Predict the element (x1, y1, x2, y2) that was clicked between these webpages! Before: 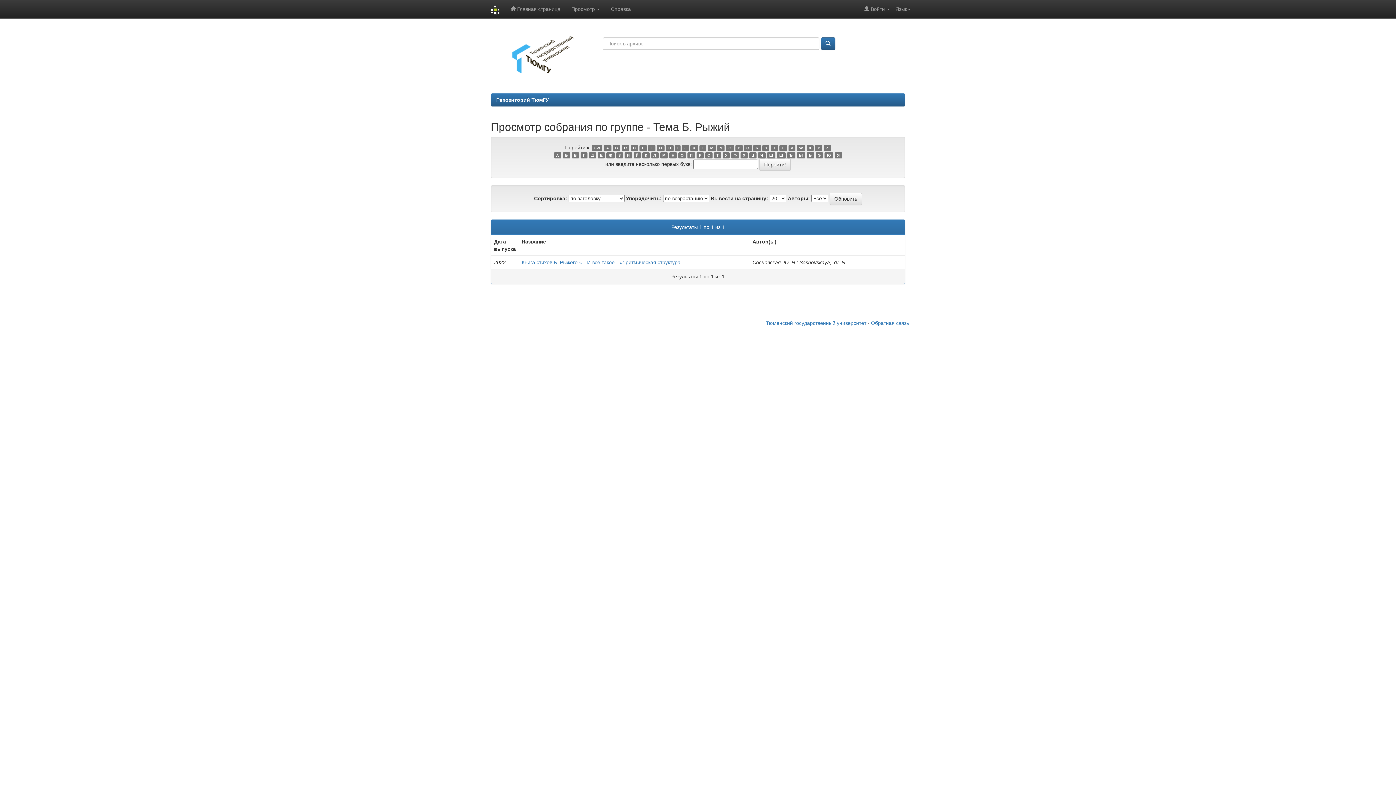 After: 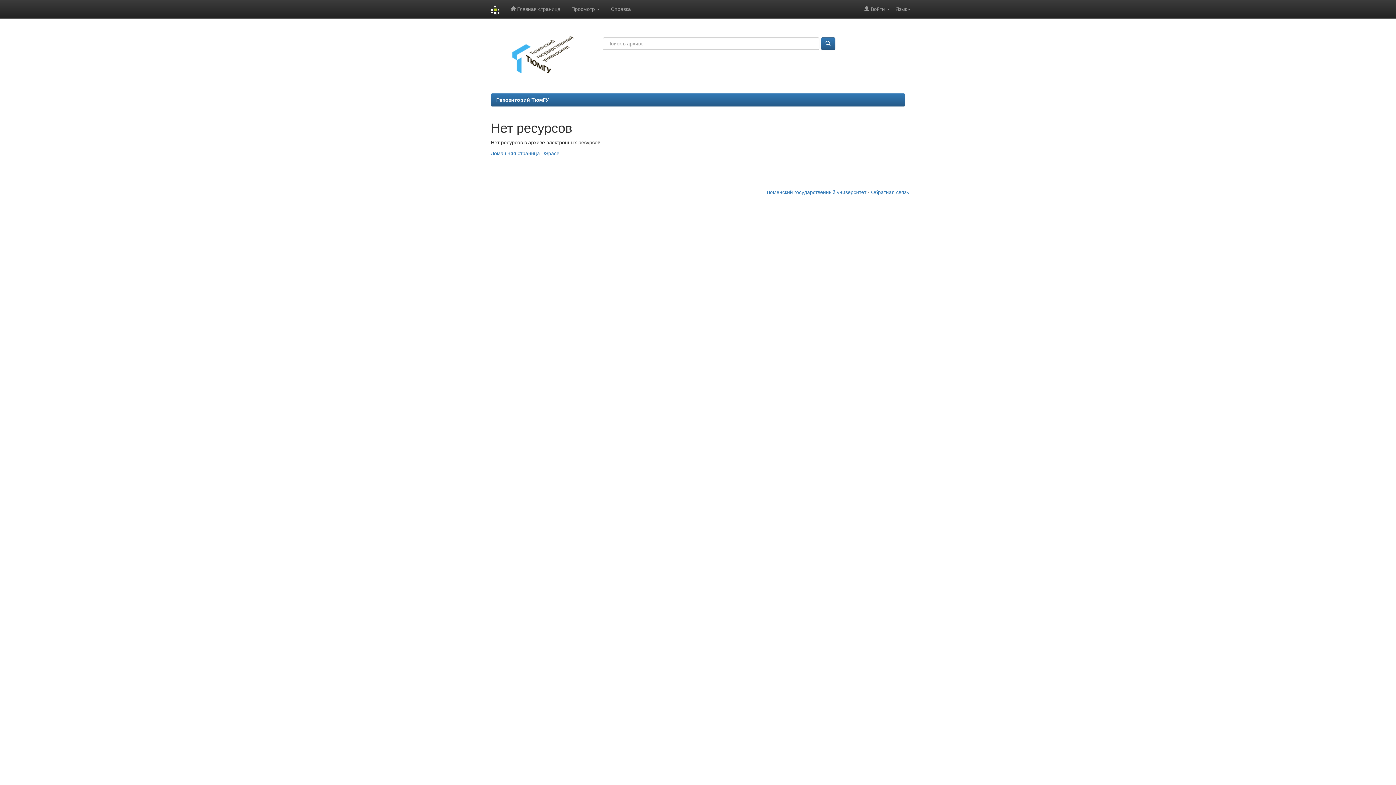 Action: bbox: (767, 152, 775, 158) label: Ш